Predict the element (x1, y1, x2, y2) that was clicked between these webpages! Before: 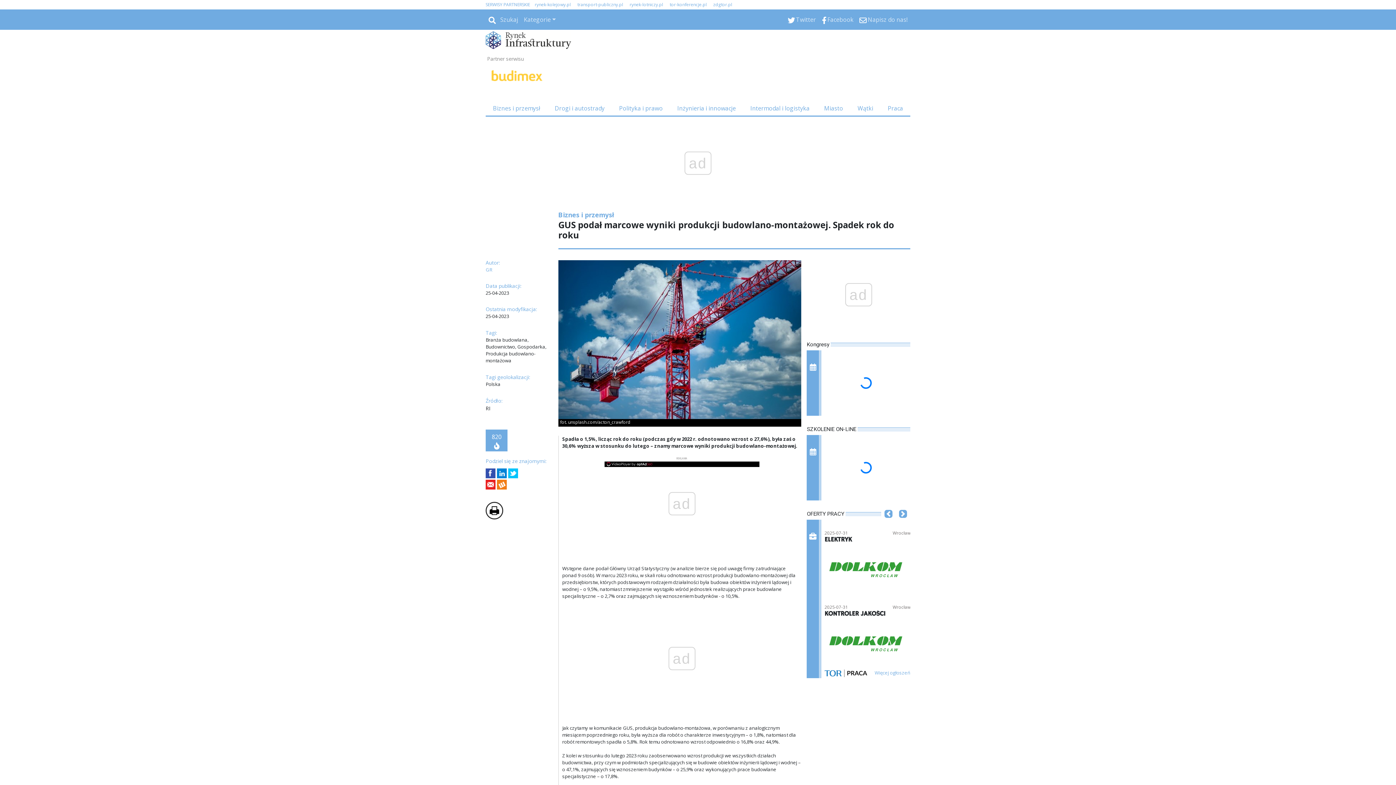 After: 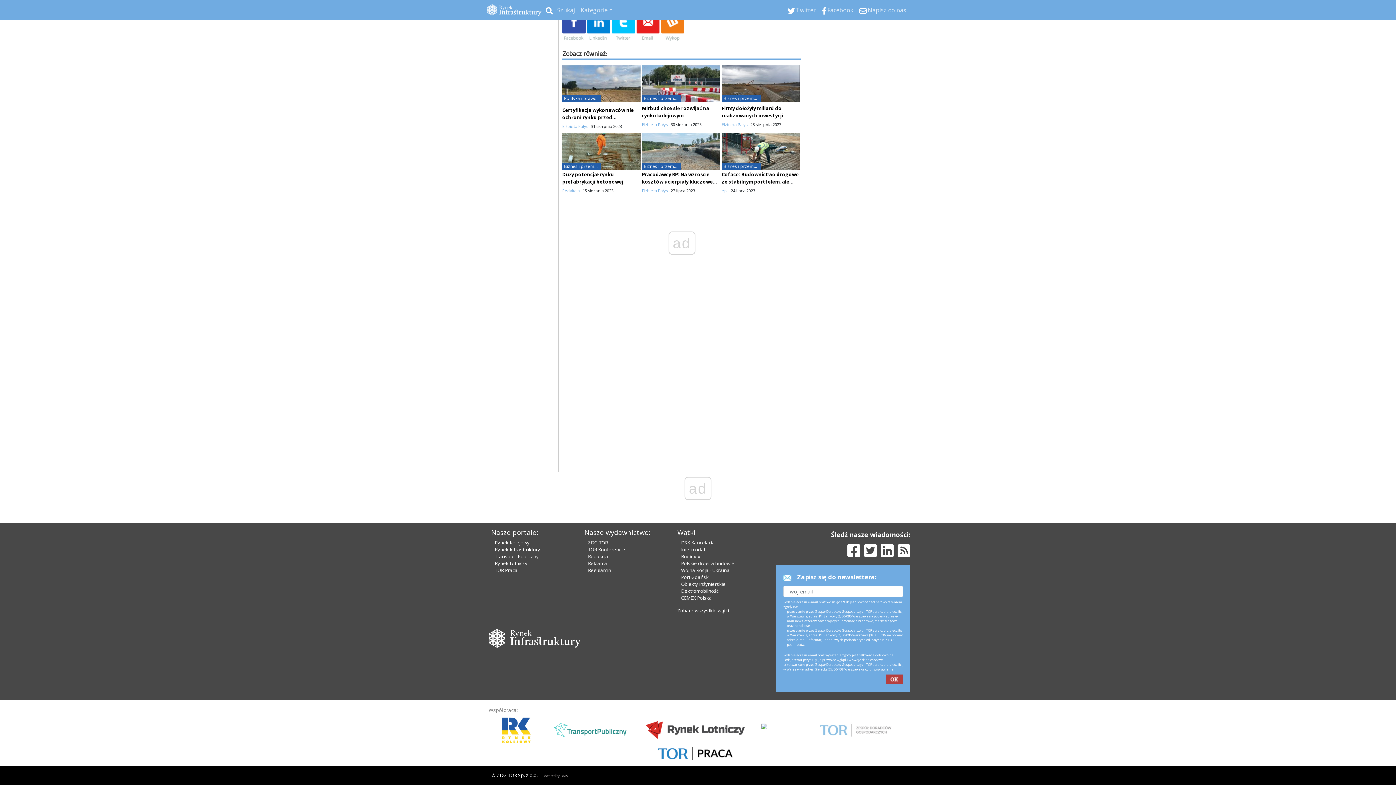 Action: bbox: (798, 721, 804, 727)